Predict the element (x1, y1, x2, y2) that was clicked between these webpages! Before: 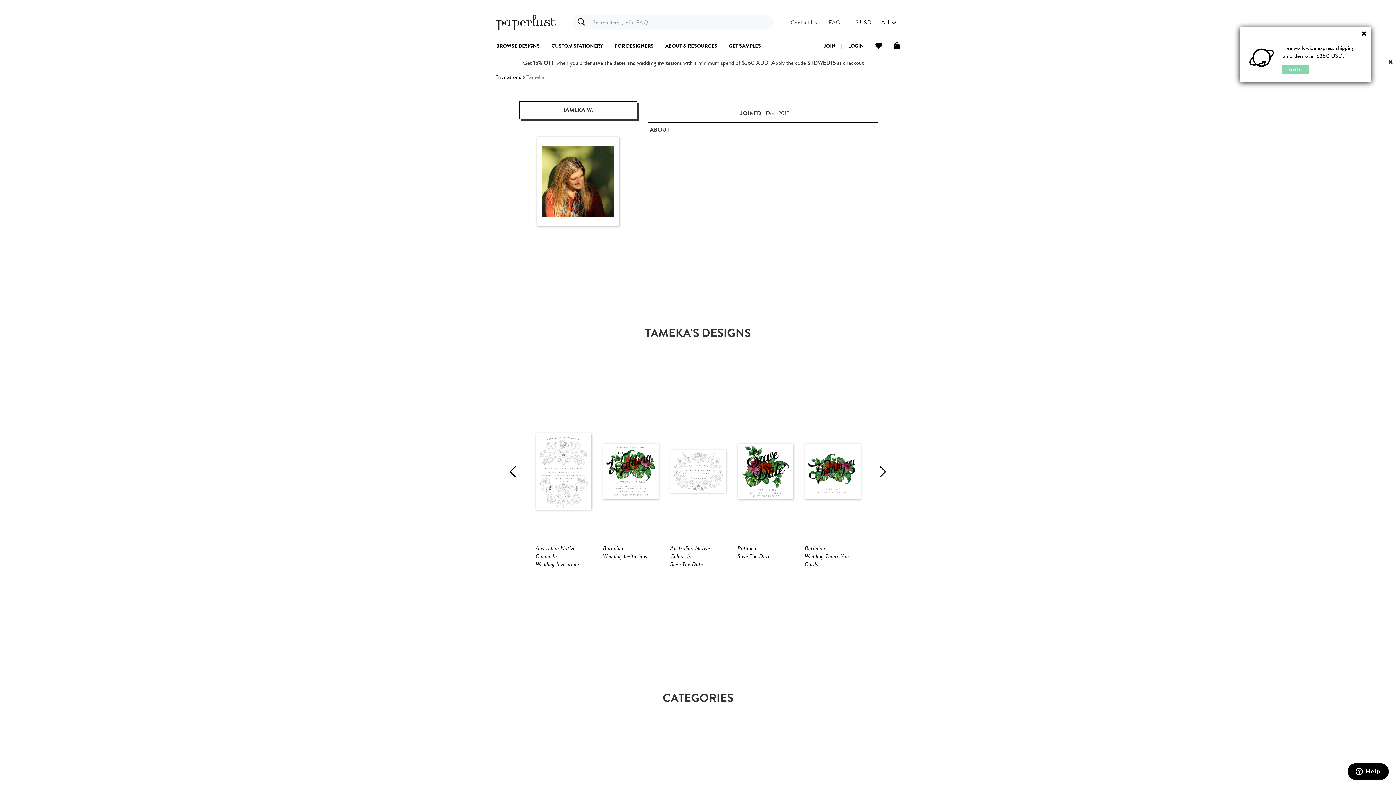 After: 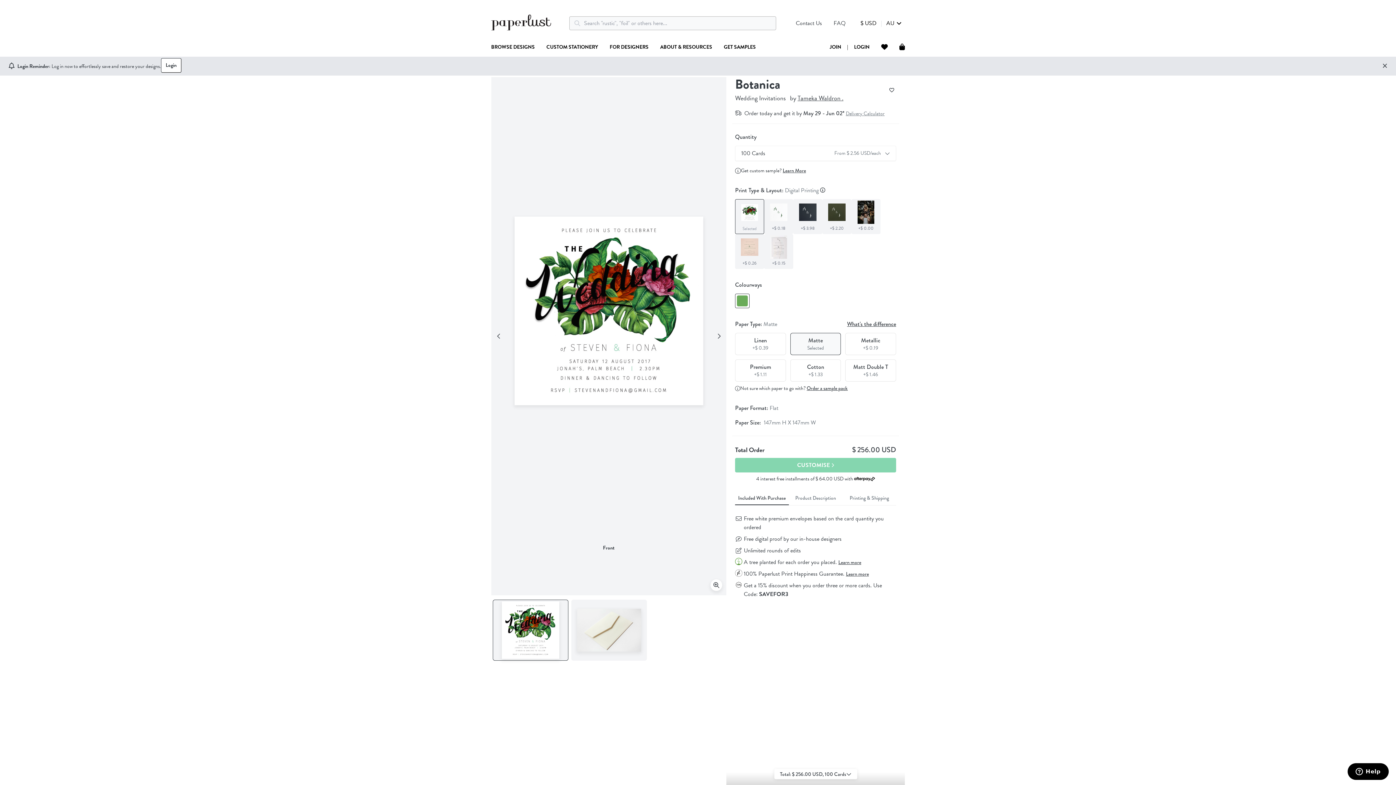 Action: bbox: (597, 399, 664, 580) label: Botanica
Wedding Invitations